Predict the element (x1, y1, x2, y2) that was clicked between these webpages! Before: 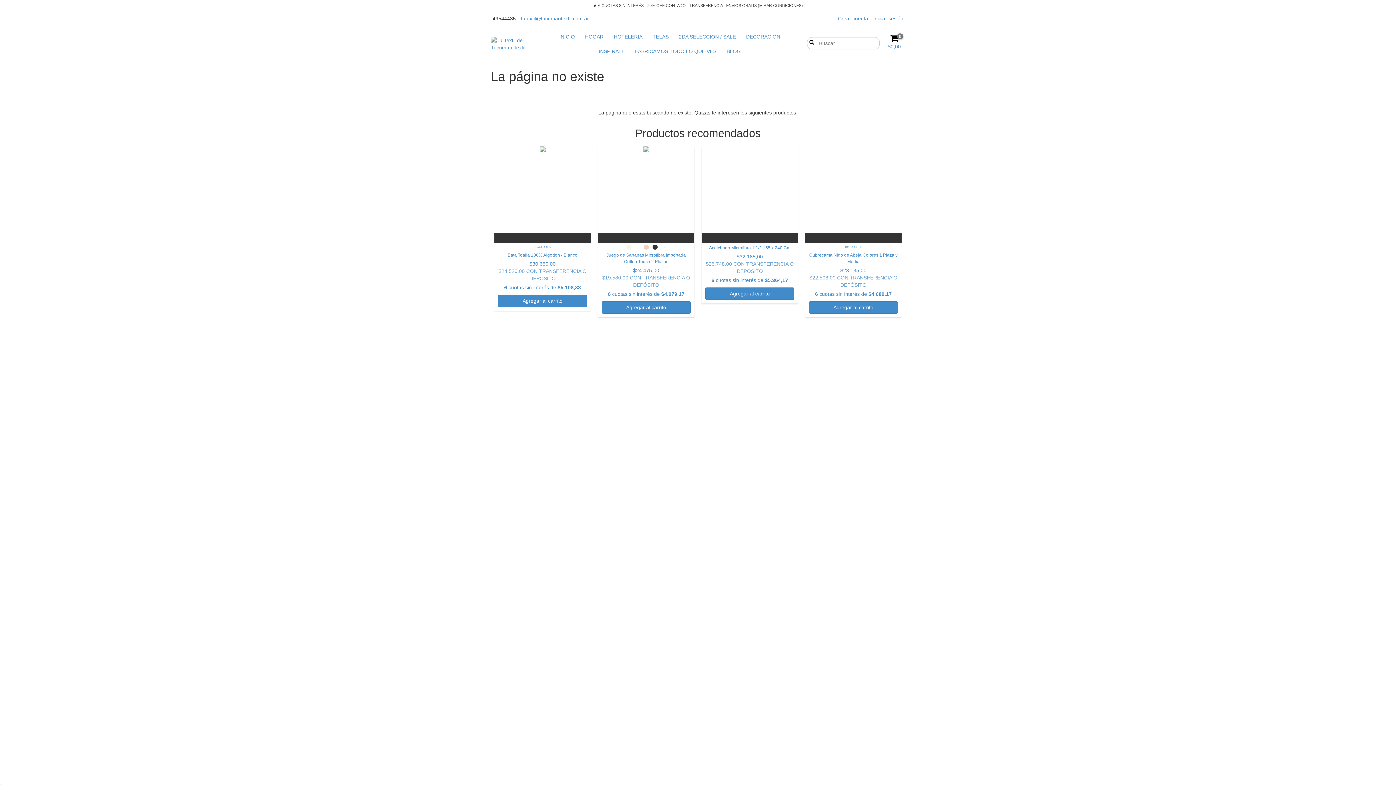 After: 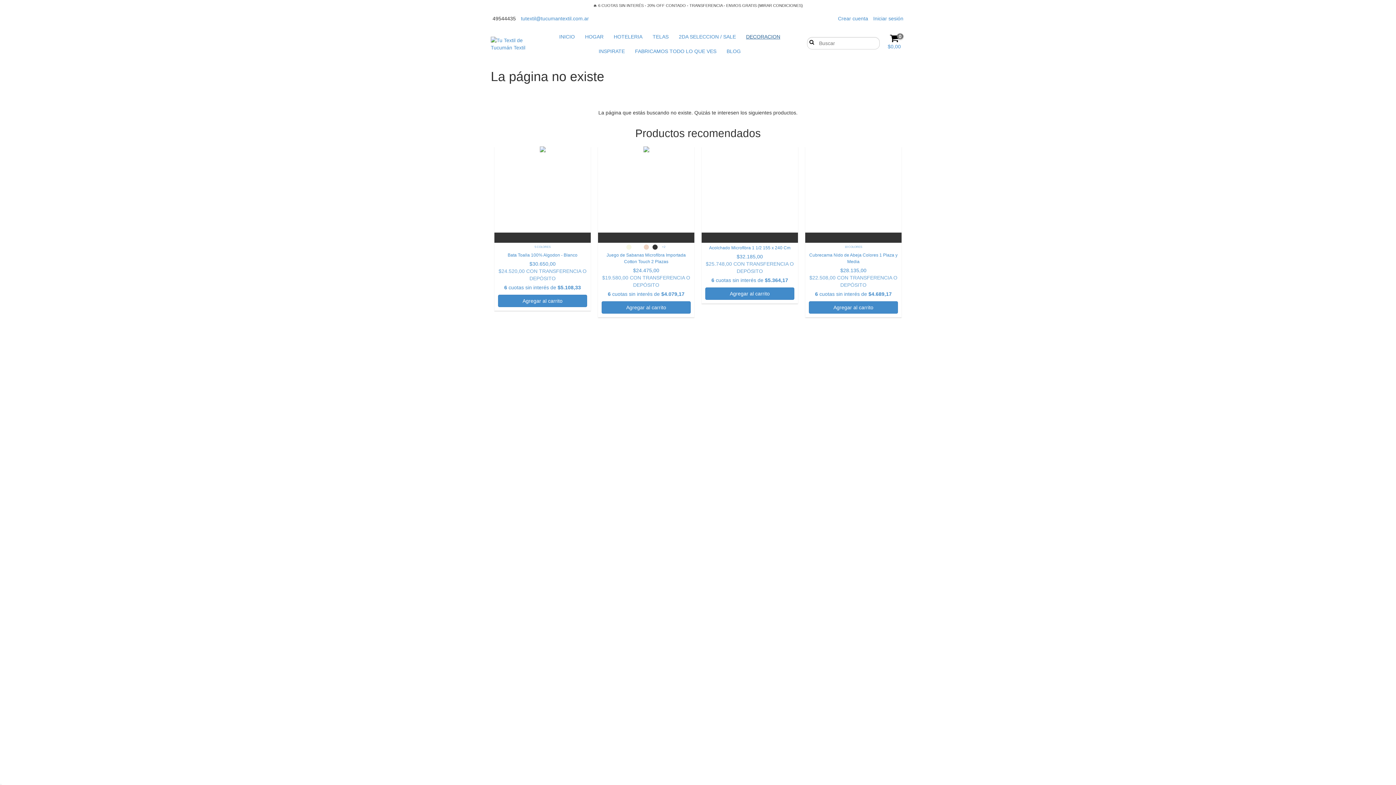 Action: label: DECORACION bbox: (741, 29, 784, 44)